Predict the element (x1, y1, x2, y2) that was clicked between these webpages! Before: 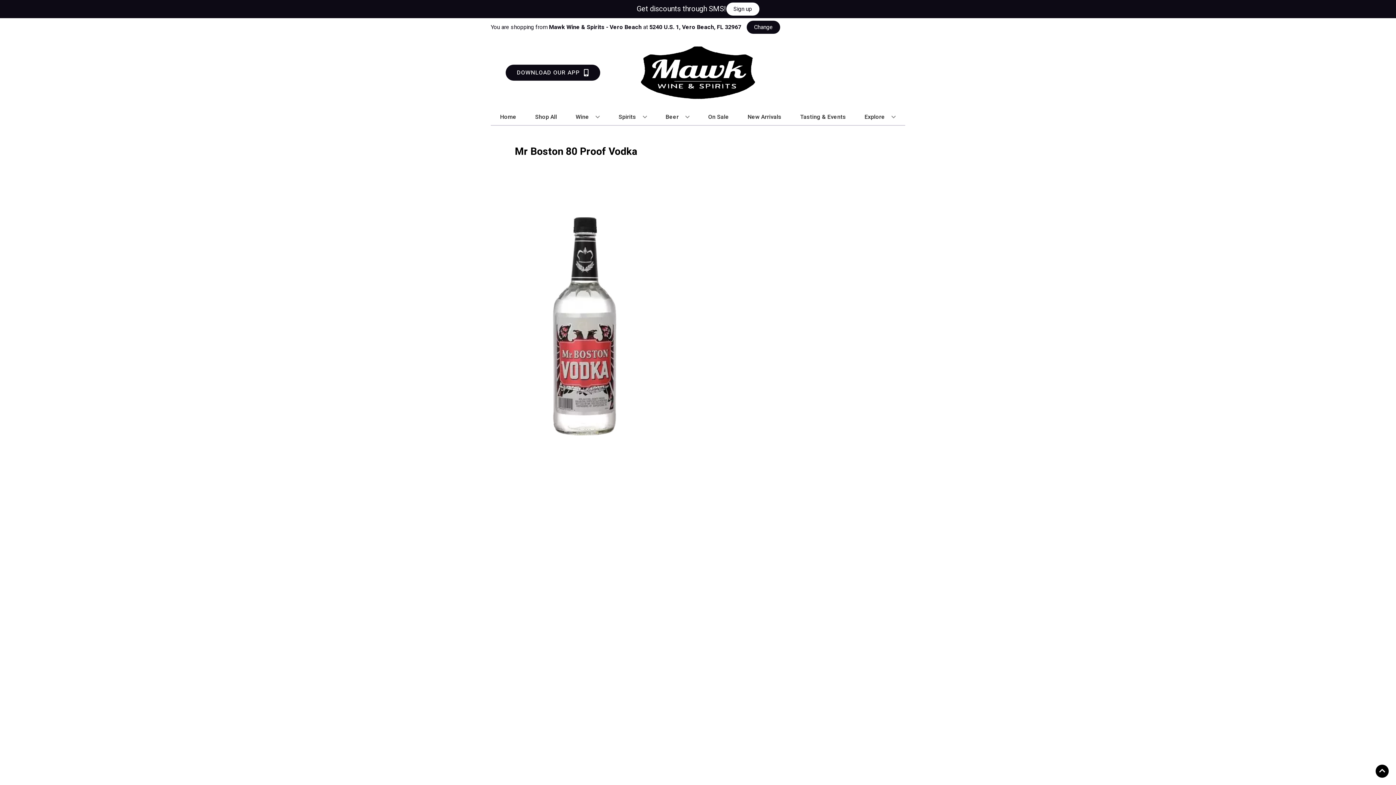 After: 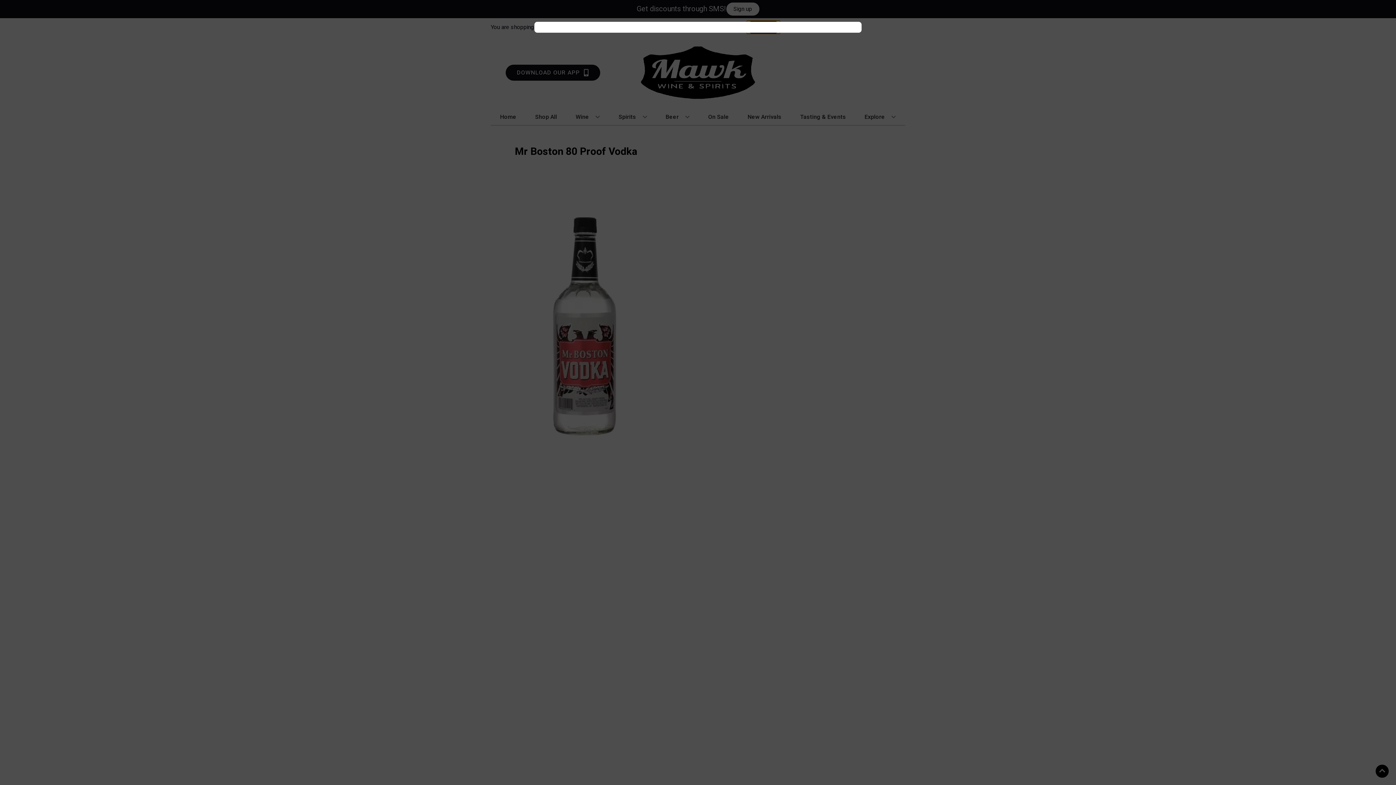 Action: label: Change store bbox: (746, 20, 780, 33)